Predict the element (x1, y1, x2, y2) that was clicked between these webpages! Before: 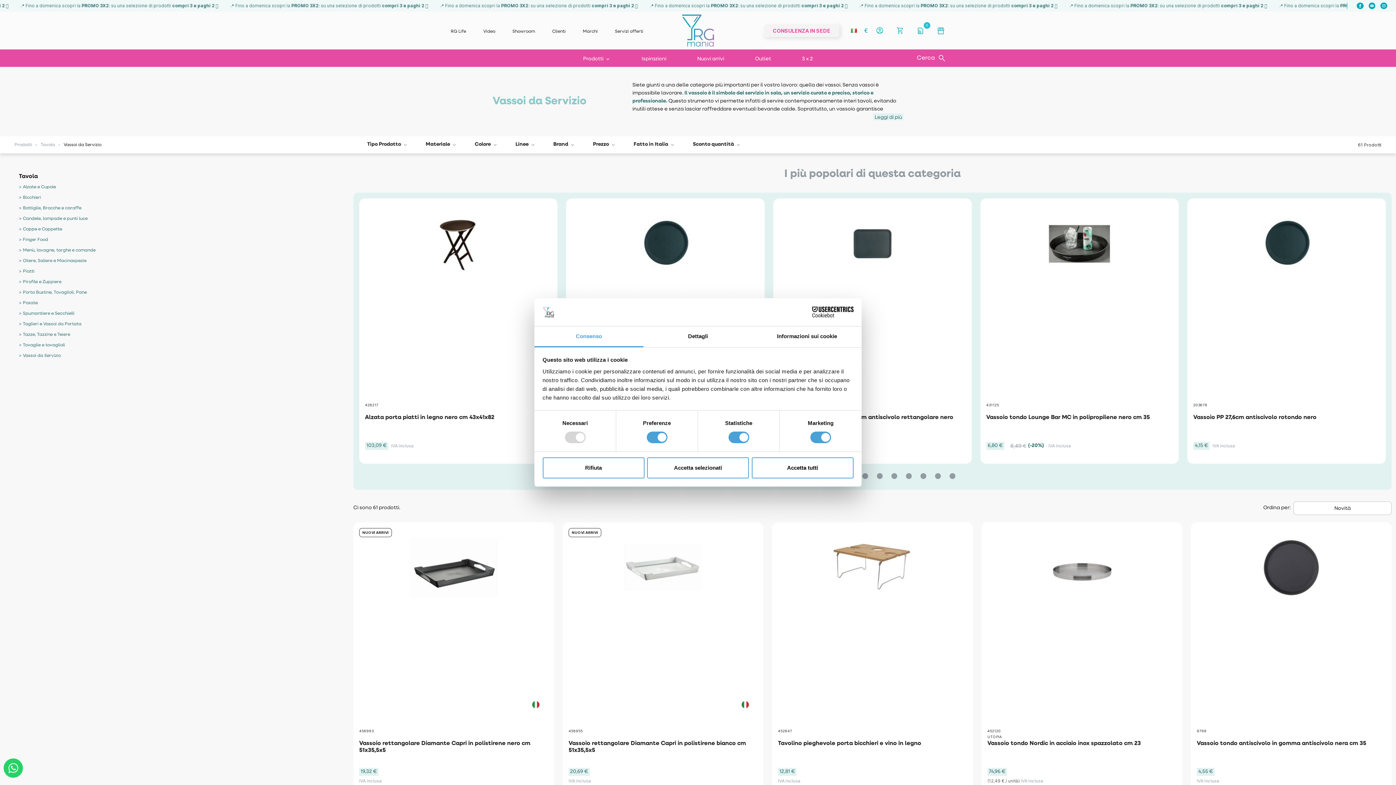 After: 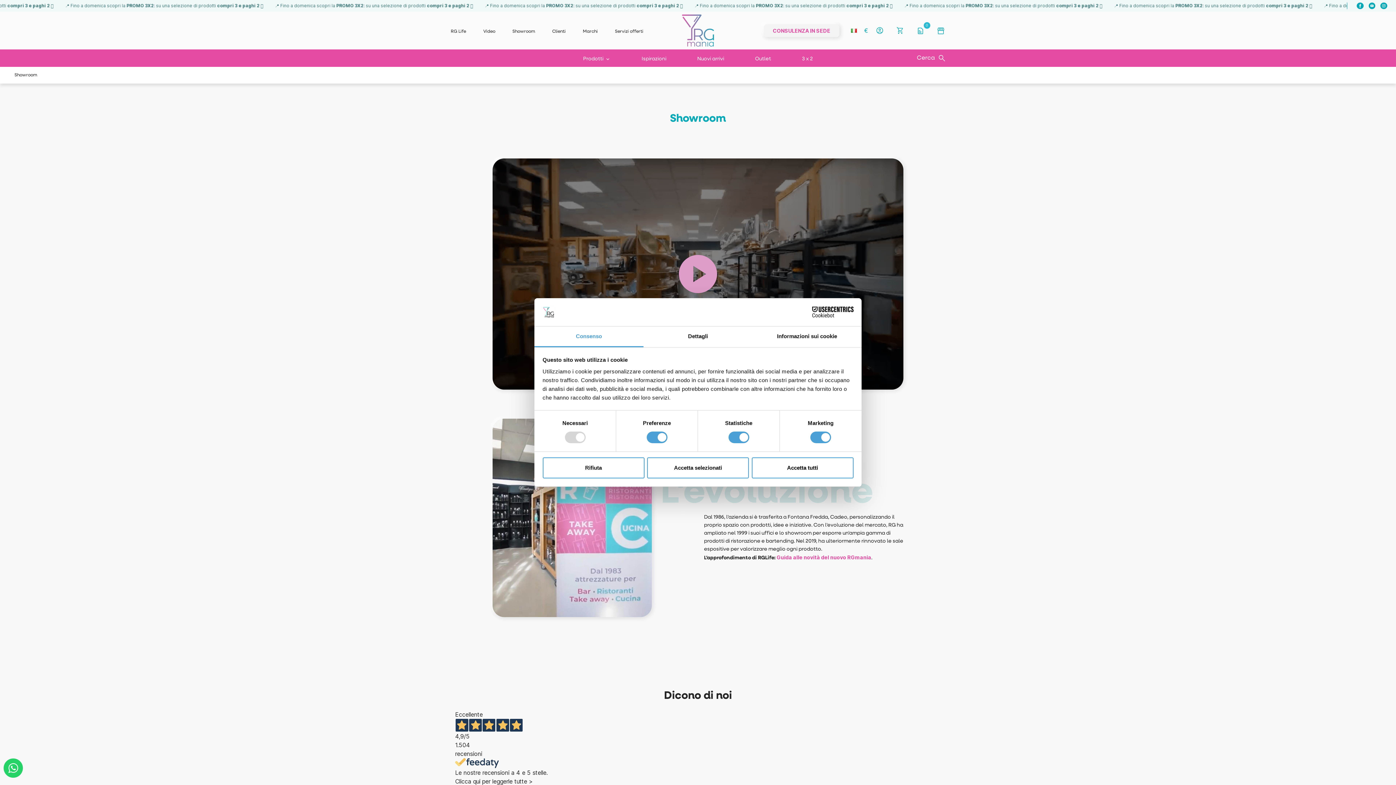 Action: bbox: (512, 29, 535, 33) label: Showroom